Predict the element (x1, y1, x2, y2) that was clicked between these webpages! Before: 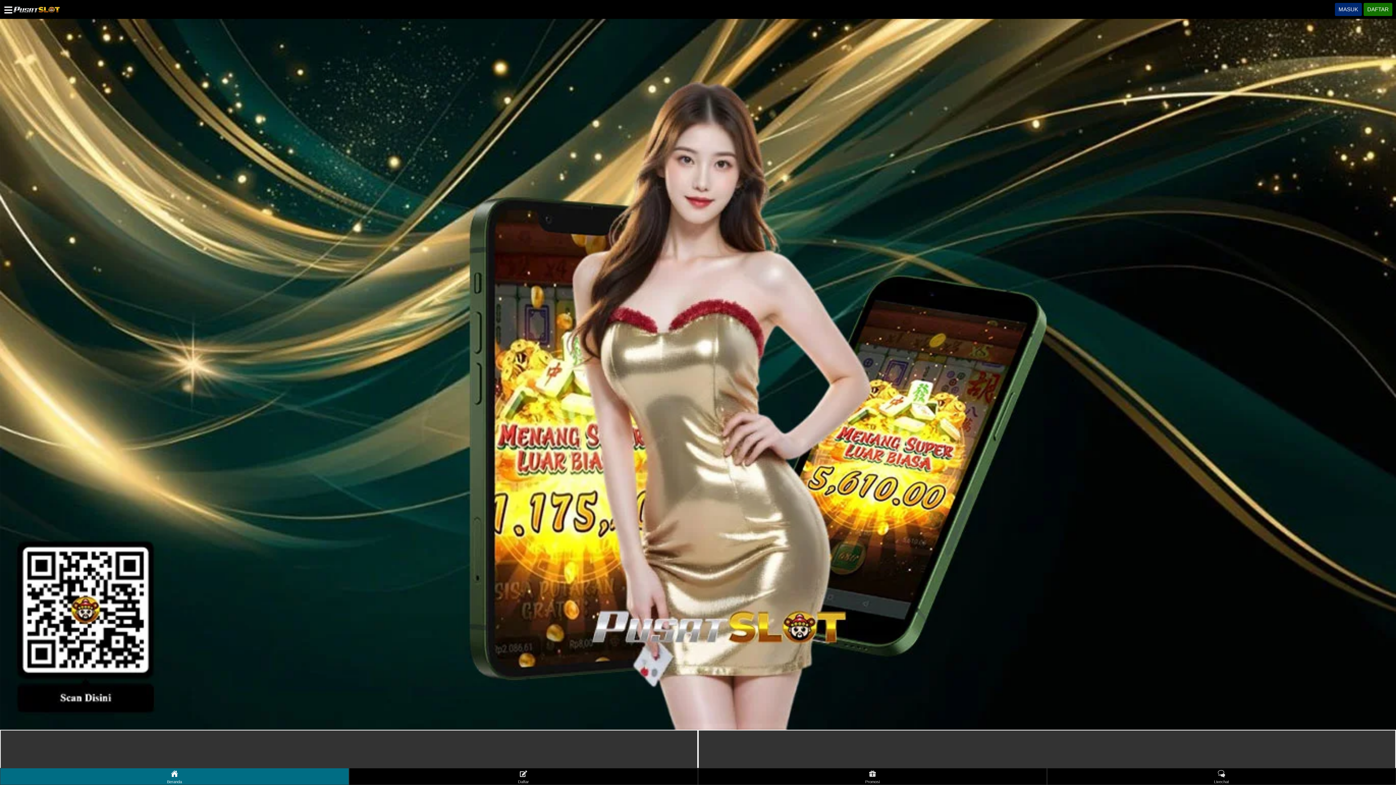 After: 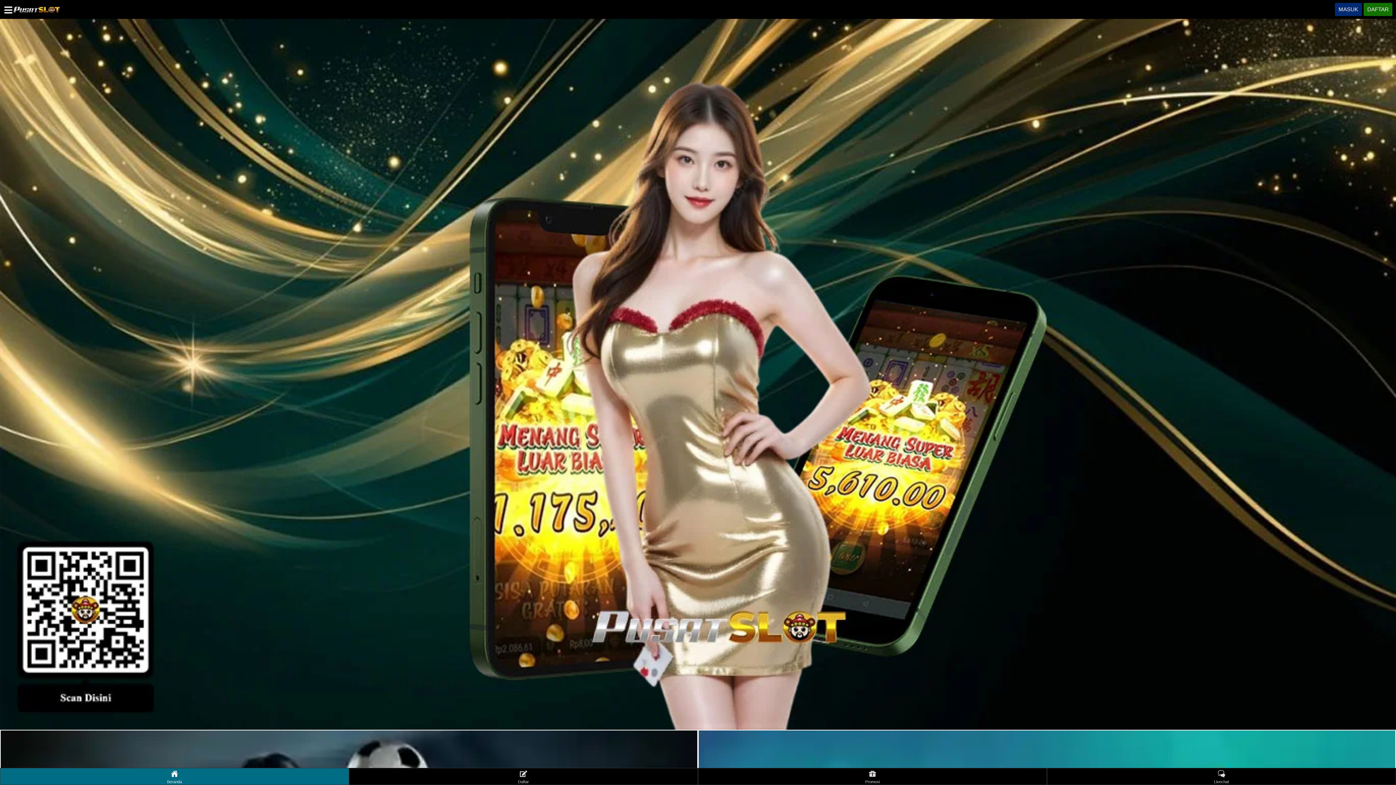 Action: bbox: (12, 10, 59, 16)